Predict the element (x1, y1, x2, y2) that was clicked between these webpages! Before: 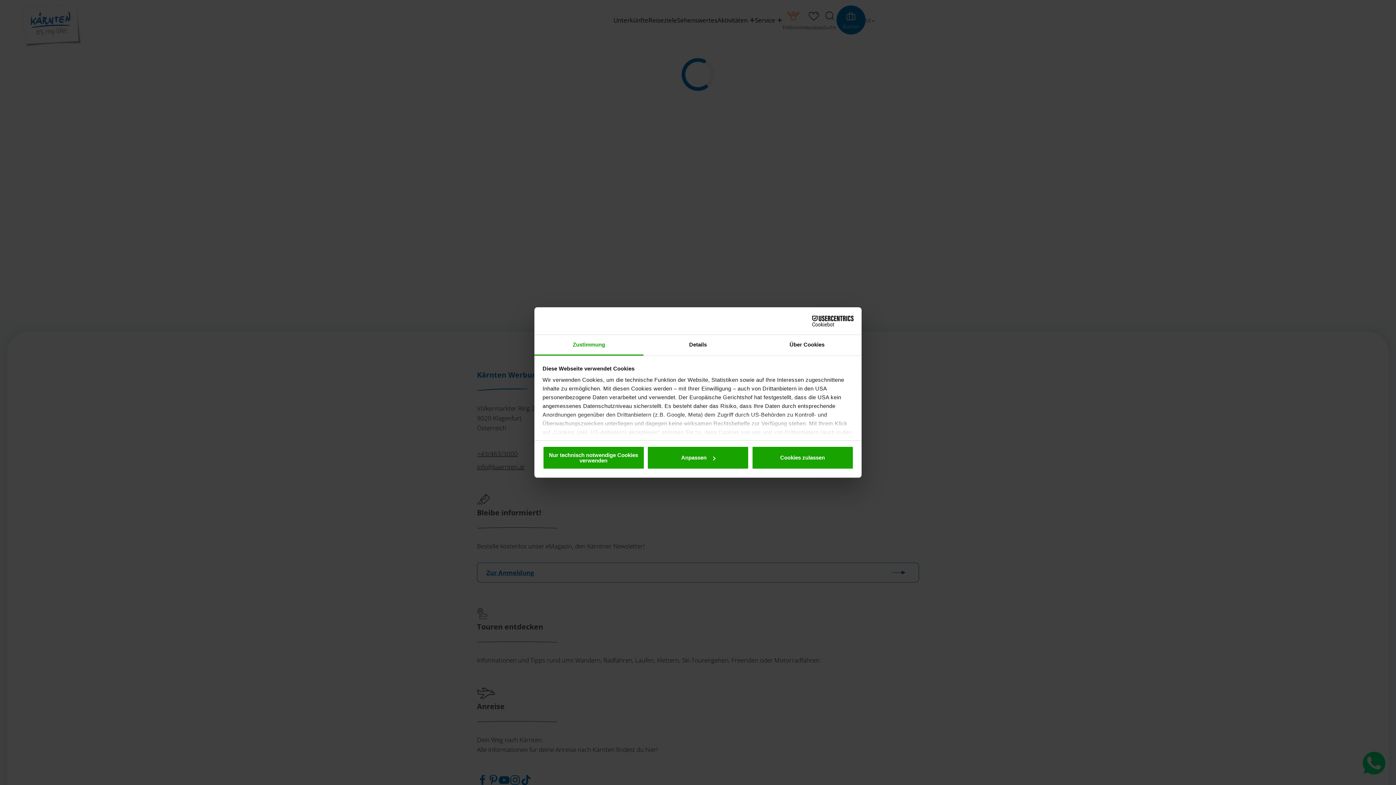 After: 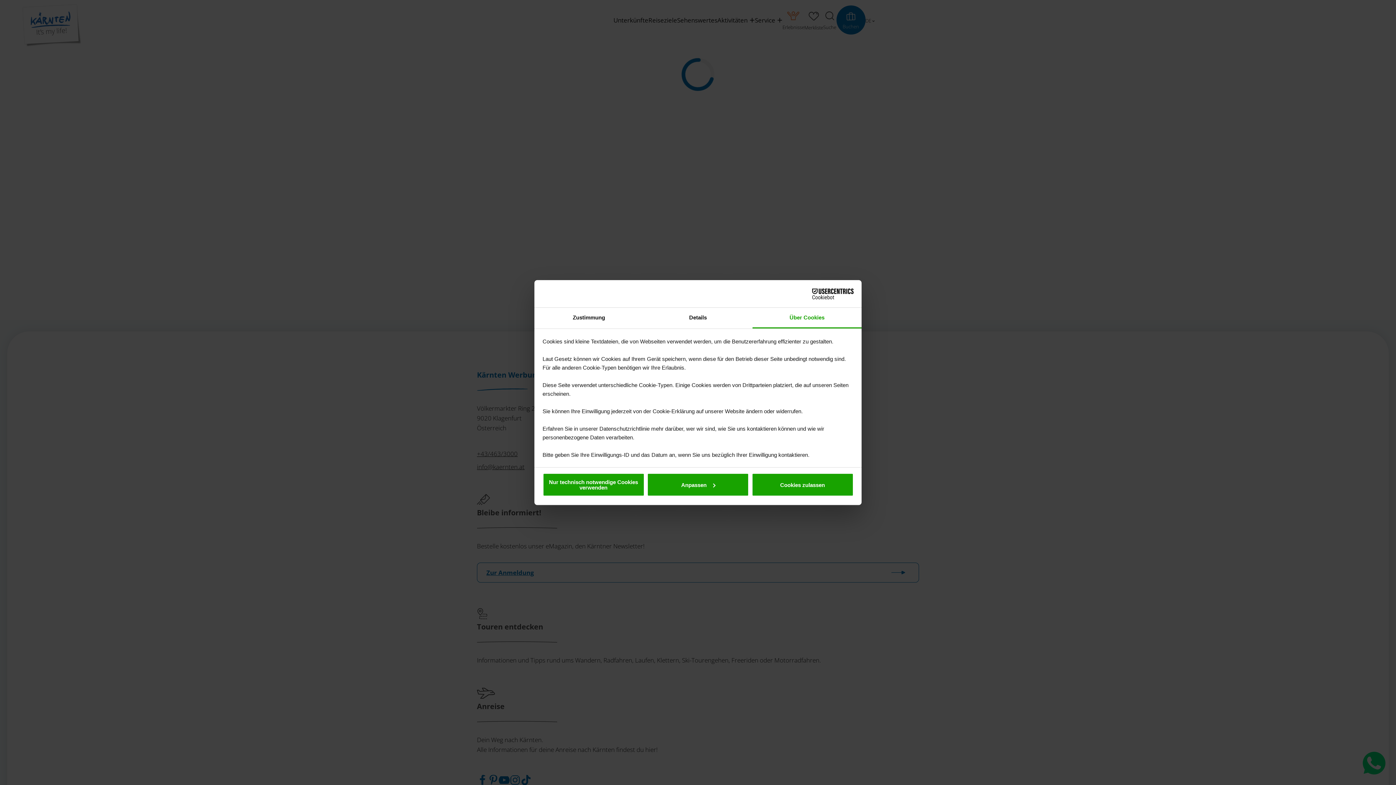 Action: label: Über Cookies bbox: (752, 335, 861, 355)